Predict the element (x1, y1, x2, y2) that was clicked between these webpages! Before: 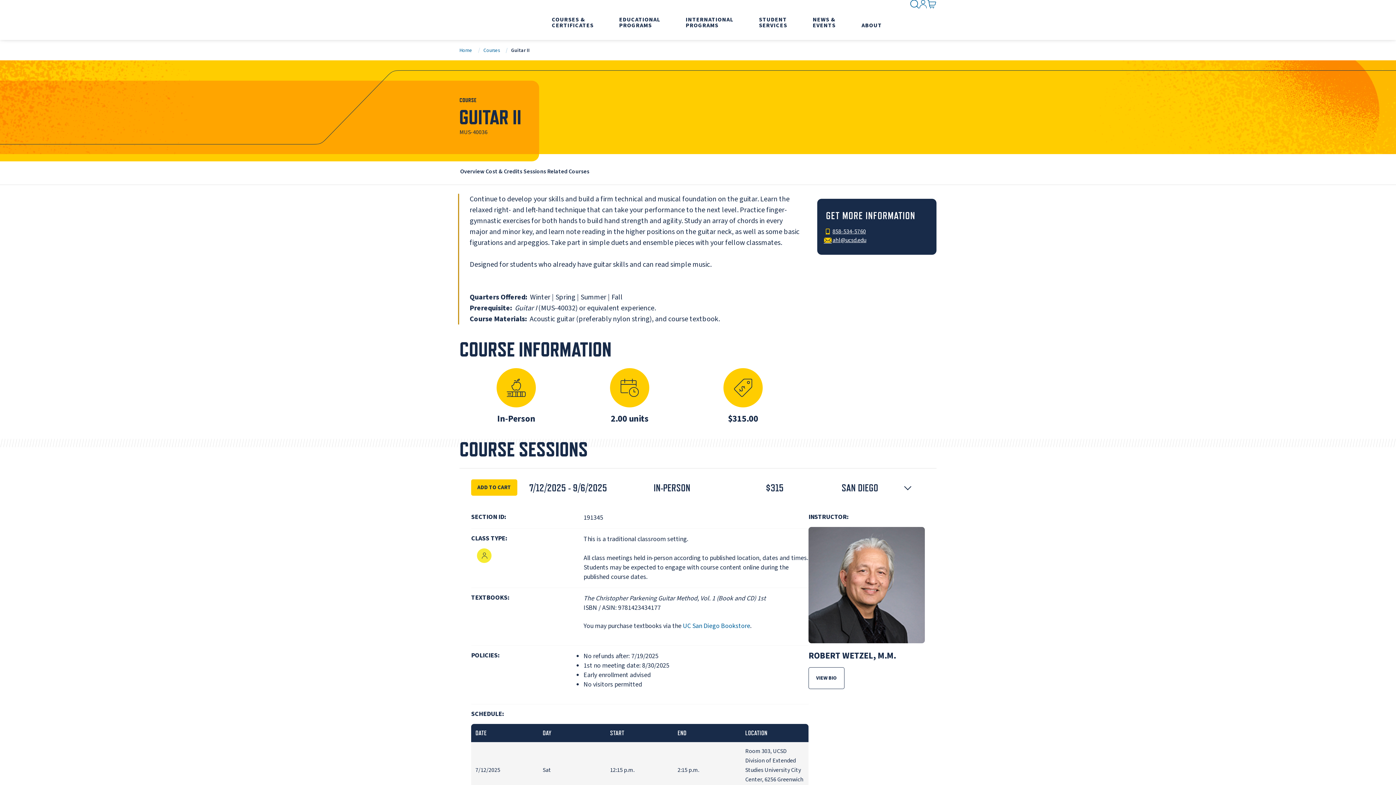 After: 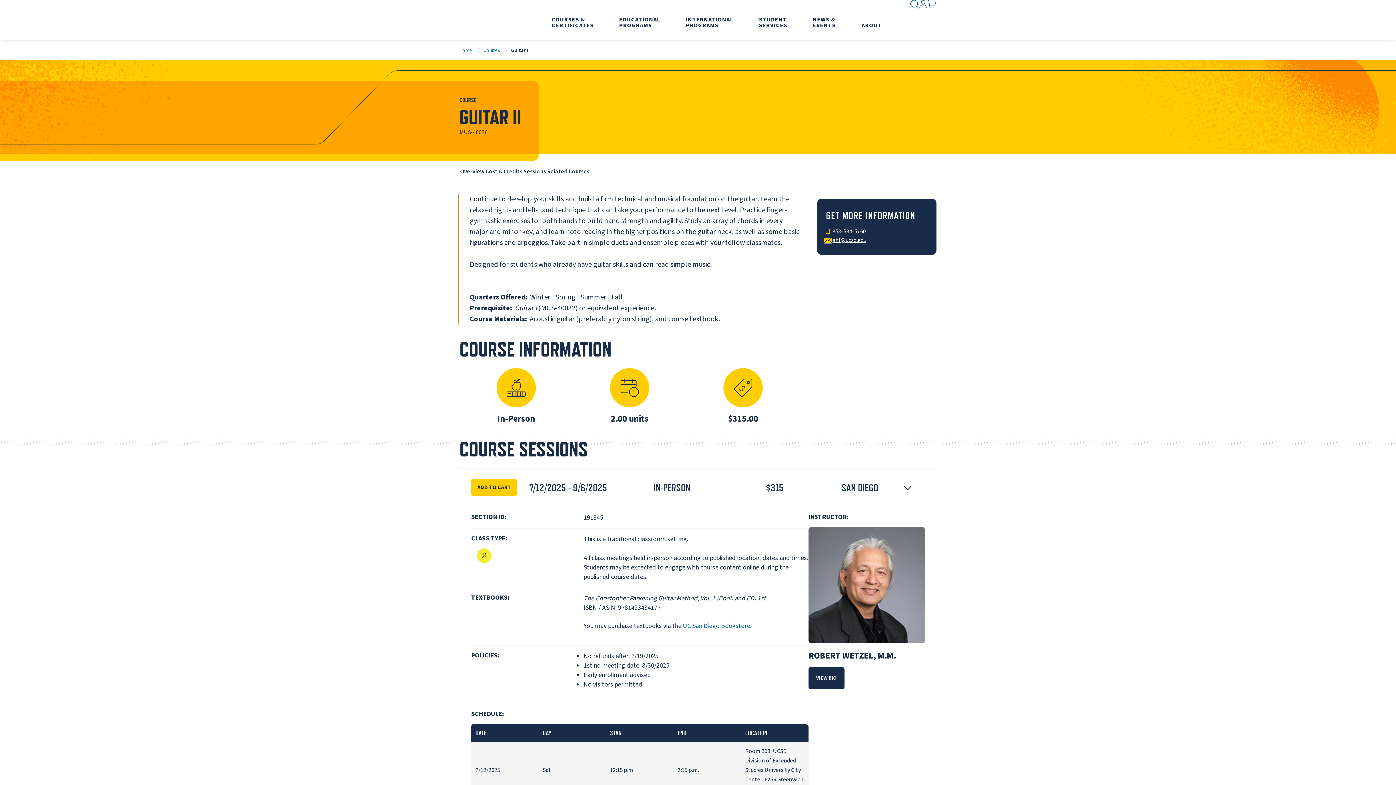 Action: bbox: (808, 667, 844, 689) label: VIEW BIO
FOR ROBERT WETZEL, M.M.